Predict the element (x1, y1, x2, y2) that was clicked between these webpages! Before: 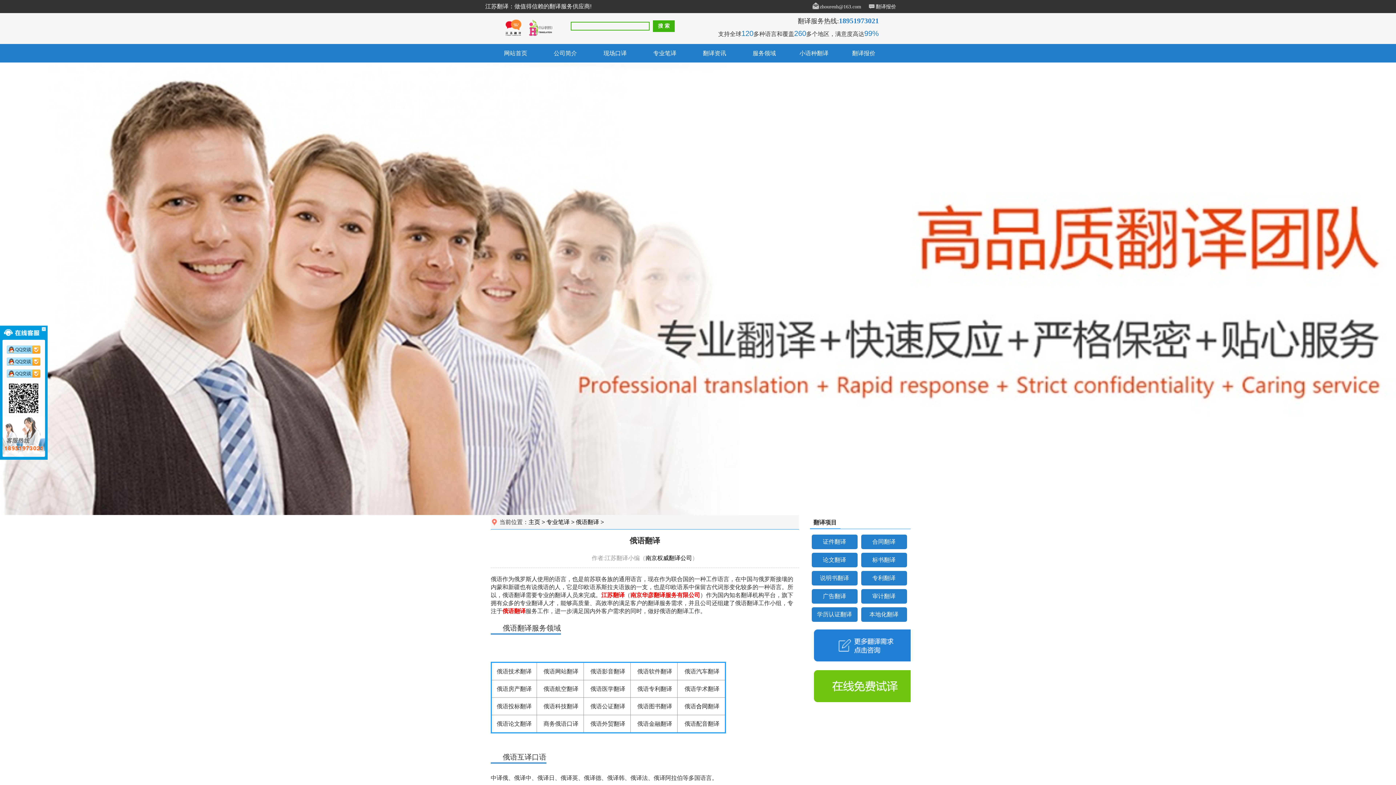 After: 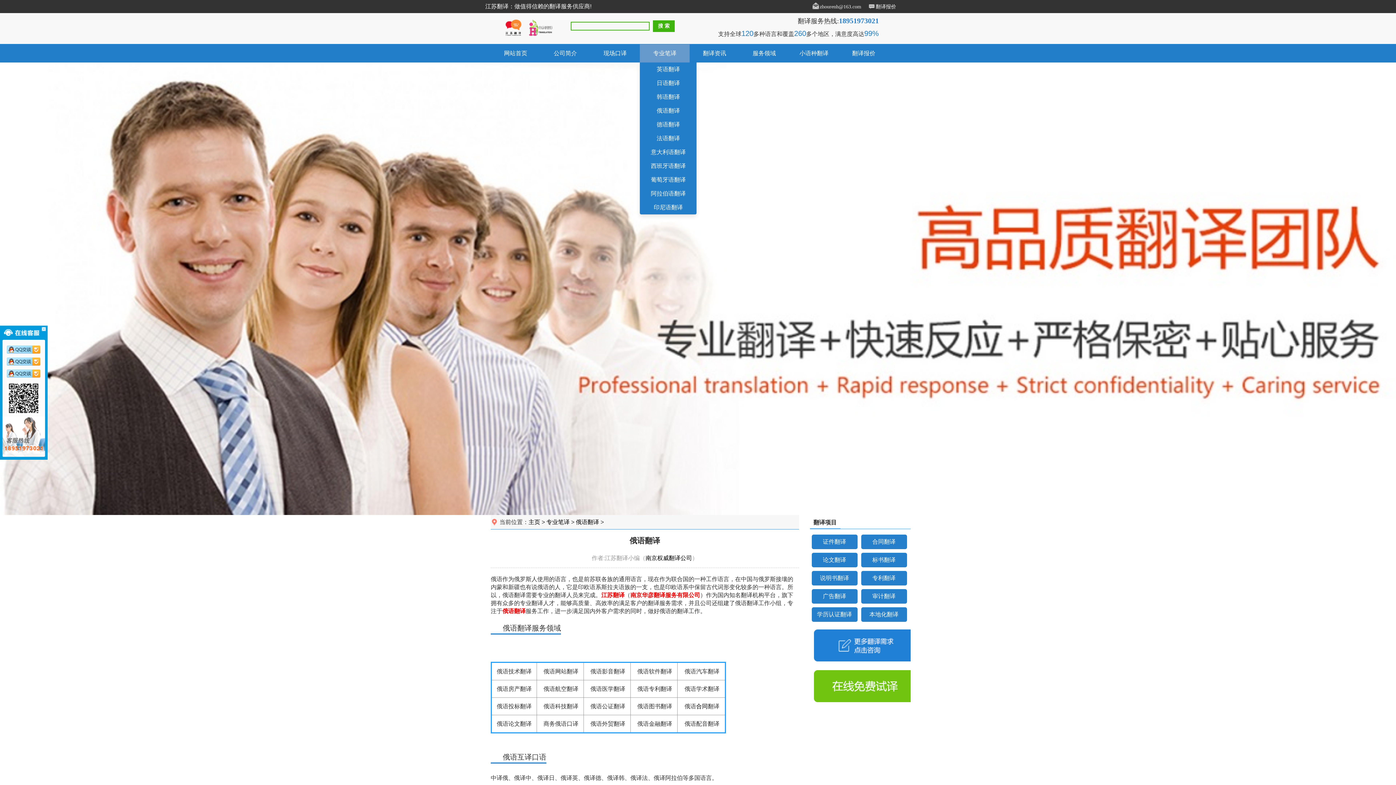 Action: label: 专业笔译 bbox: (640, 44, 689, 62)